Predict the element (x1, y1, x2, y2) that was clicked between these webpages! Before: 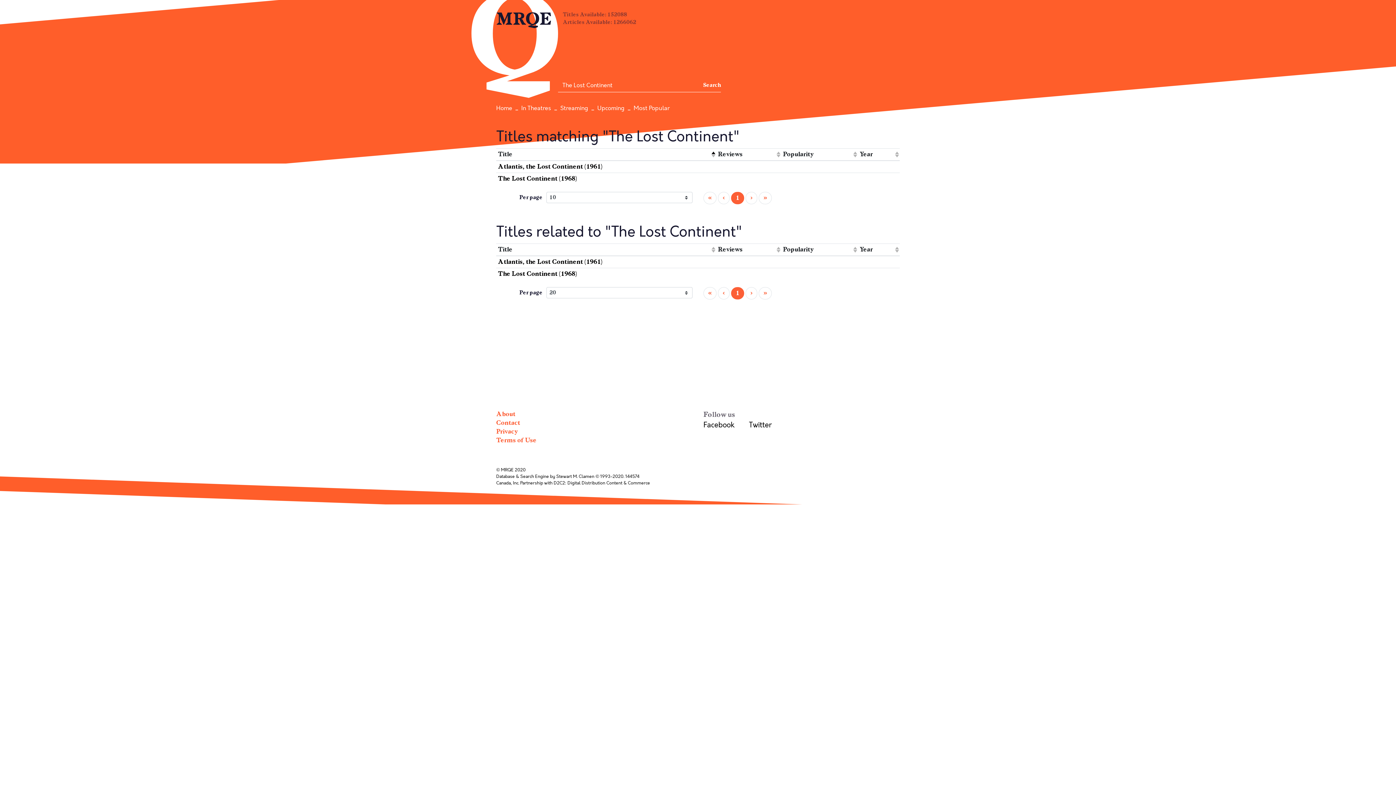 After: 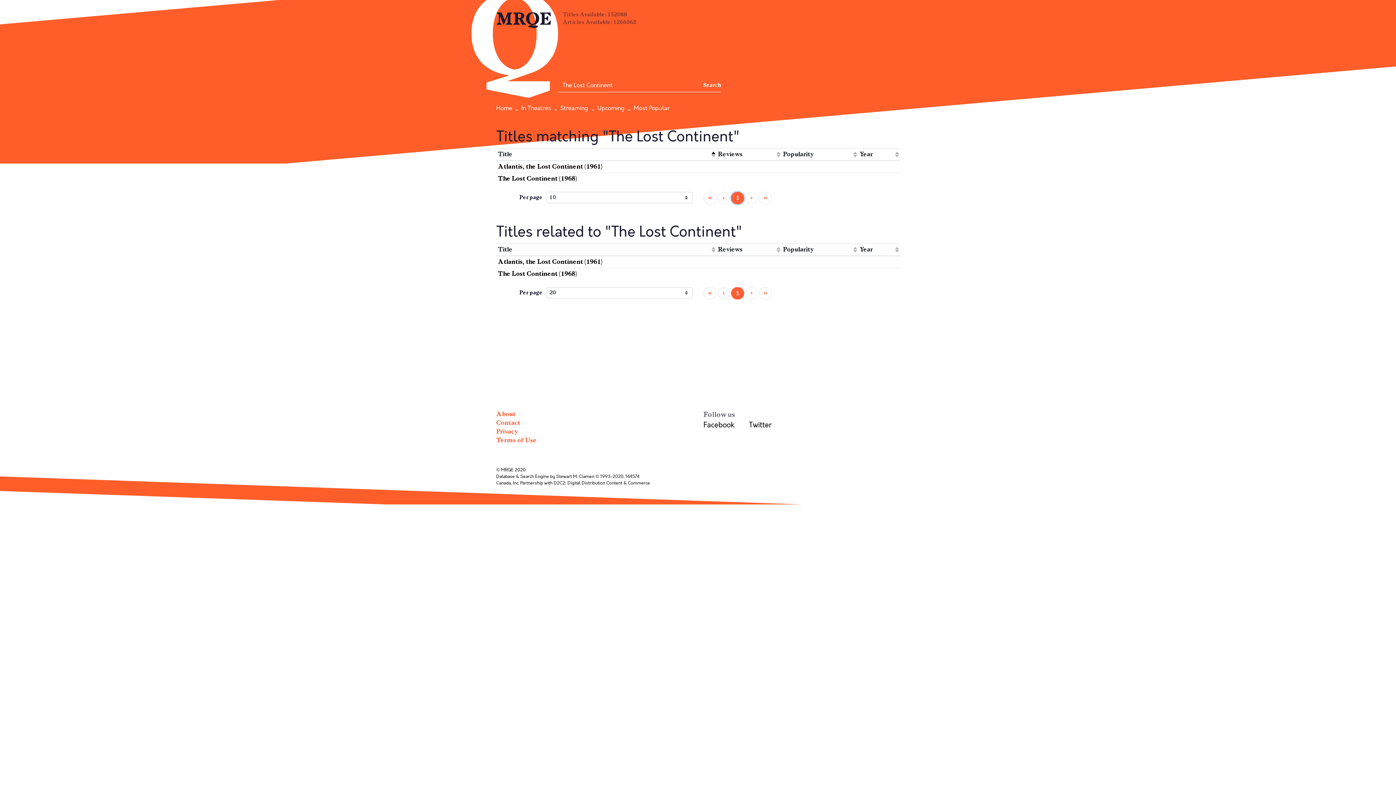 Action: bbox: (731, 192, 744, 204) label: Go to page 1